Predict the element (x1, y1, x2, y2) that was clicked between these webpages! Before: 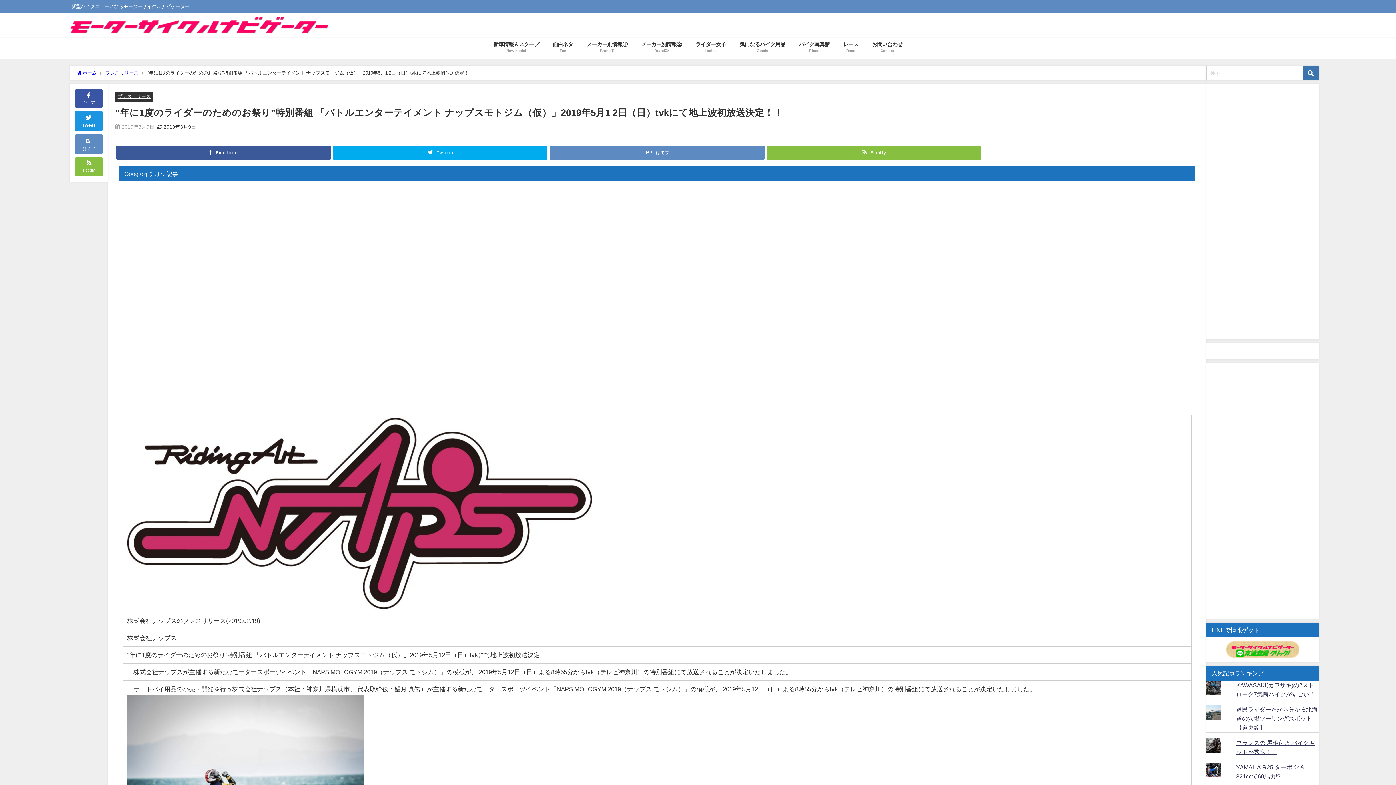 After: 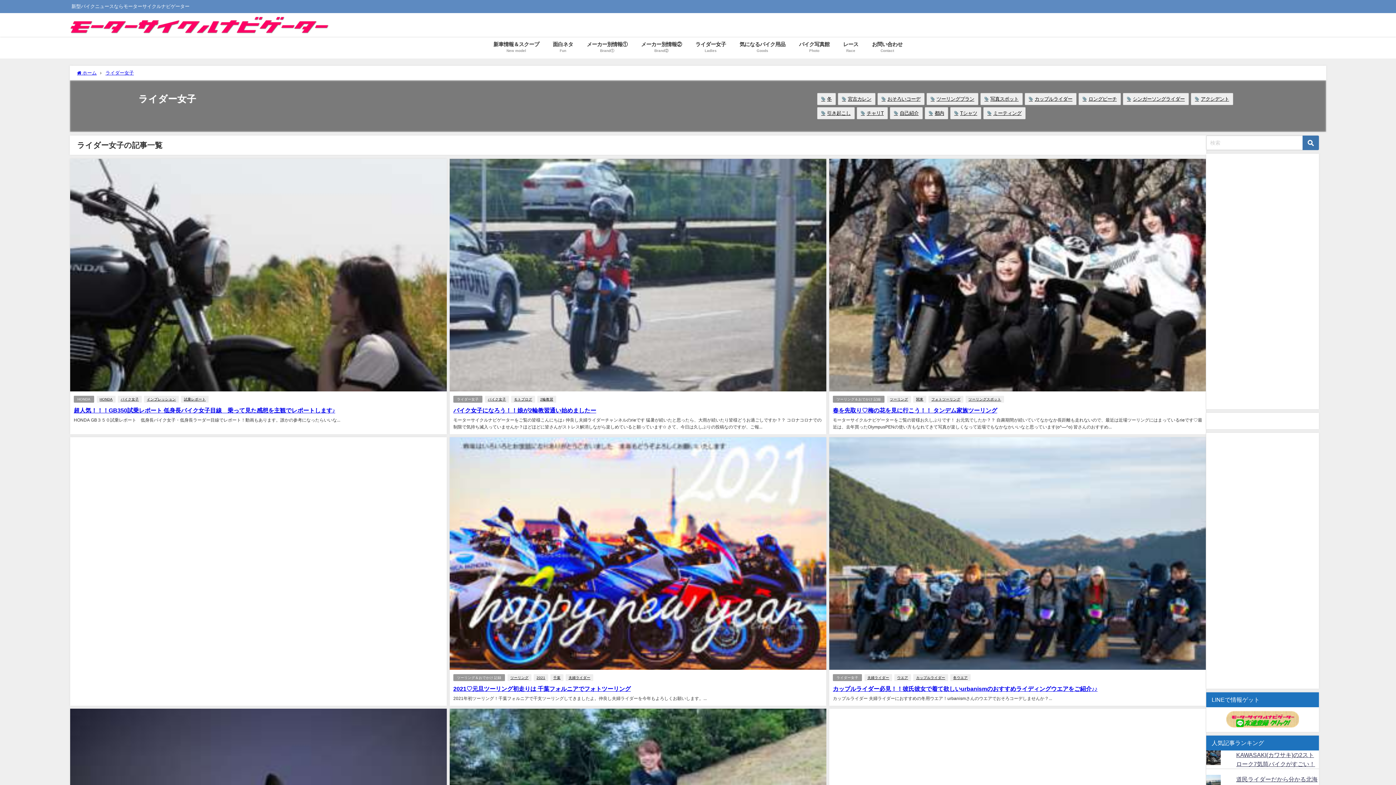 Action: label: ライダー女子
Ladies bbox: (688, 36, 732, 58)